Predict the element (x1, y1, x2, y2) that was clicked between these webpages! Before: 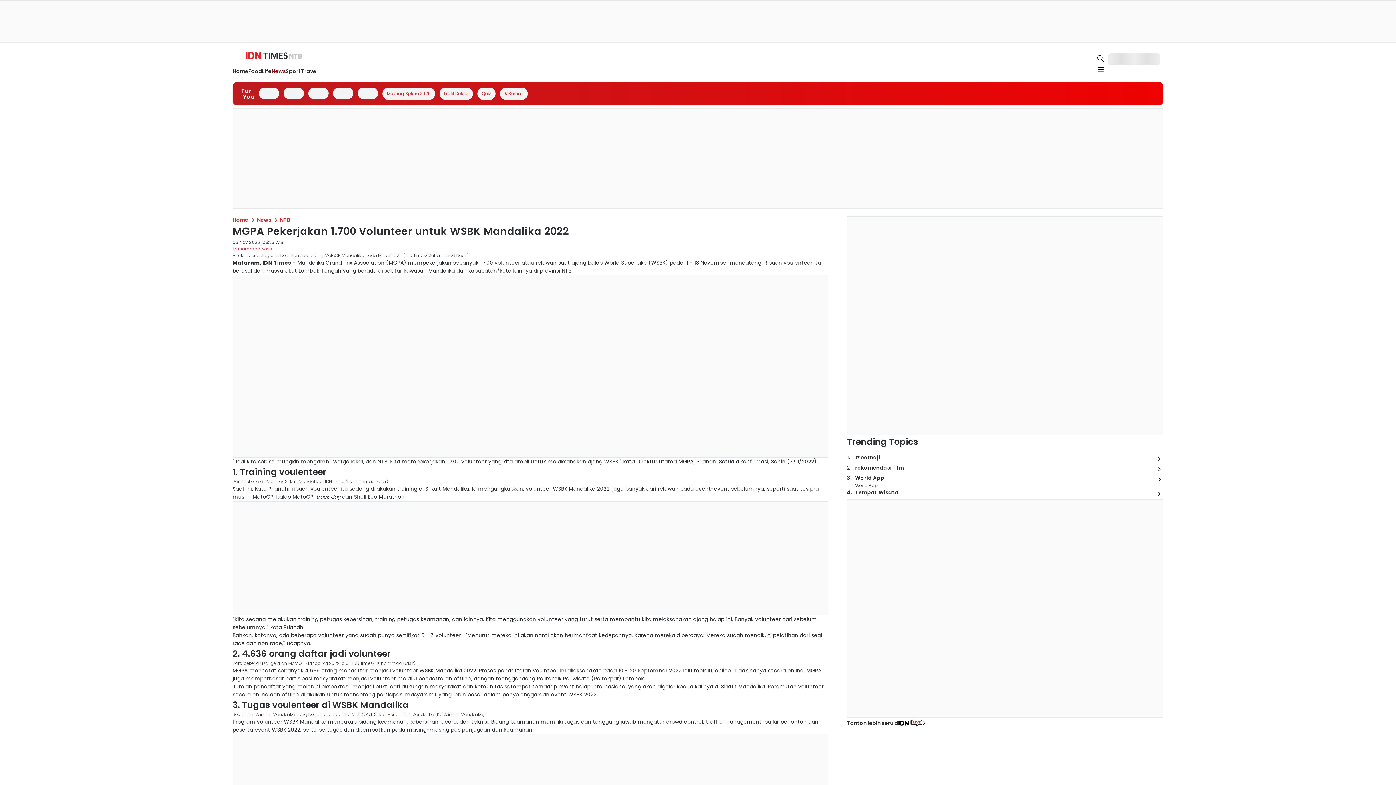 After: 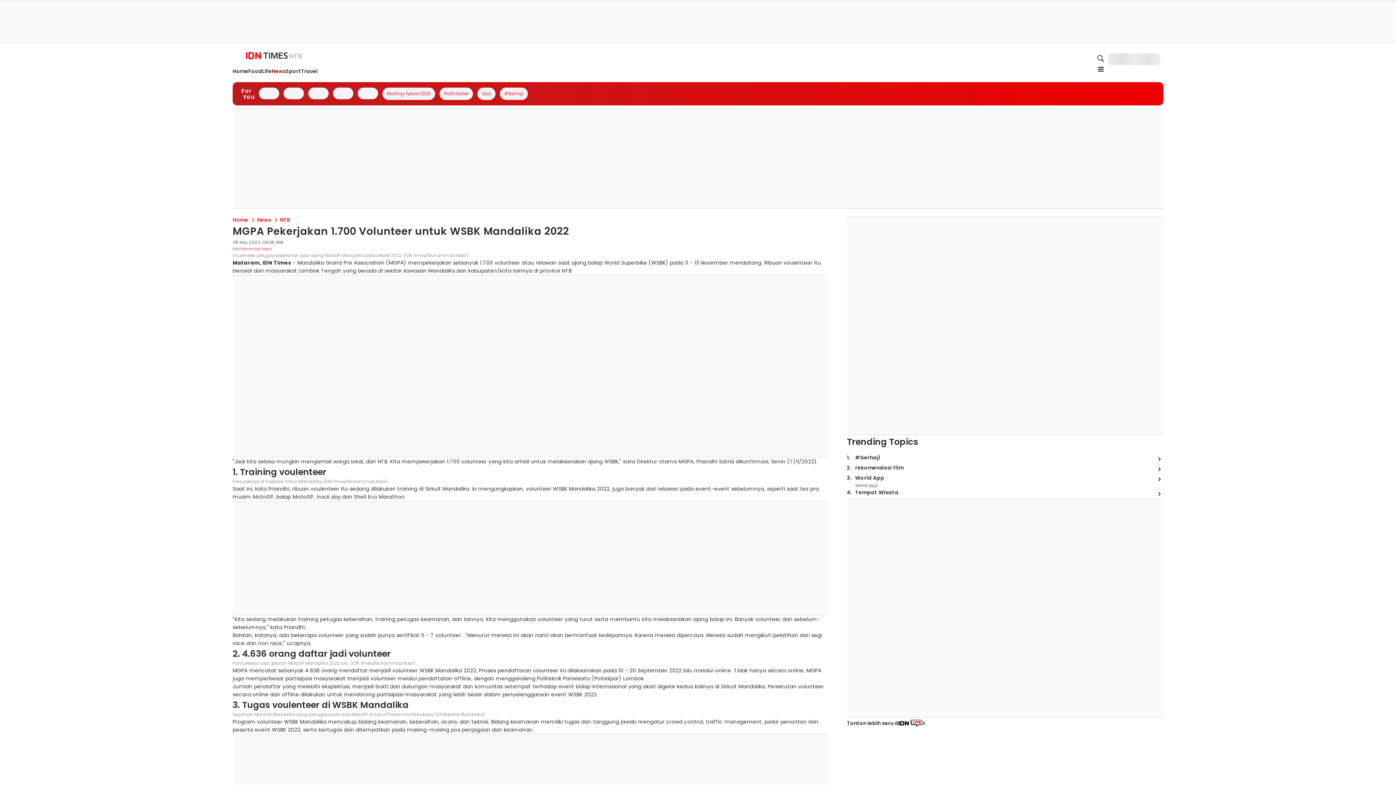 Action: bbox: (485, 238, 583, 247)